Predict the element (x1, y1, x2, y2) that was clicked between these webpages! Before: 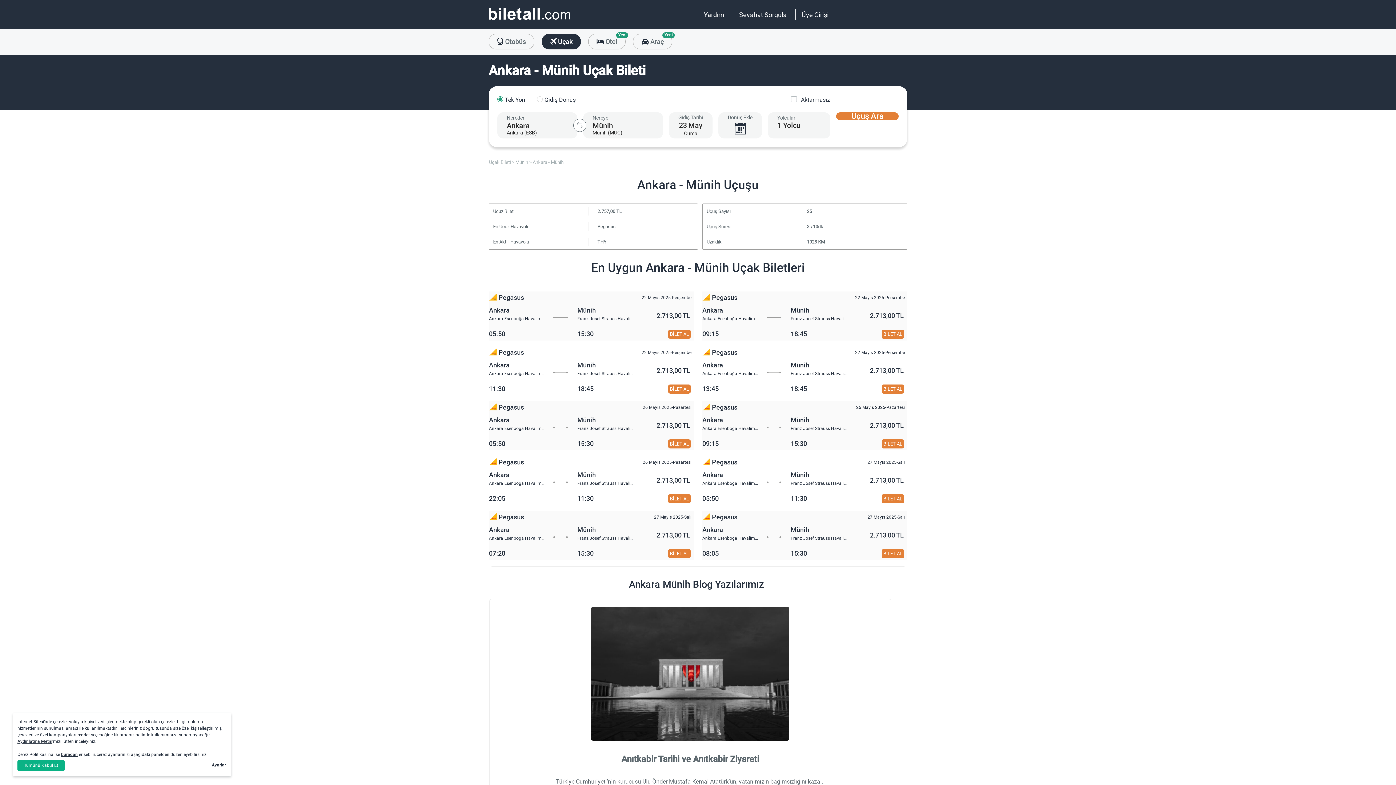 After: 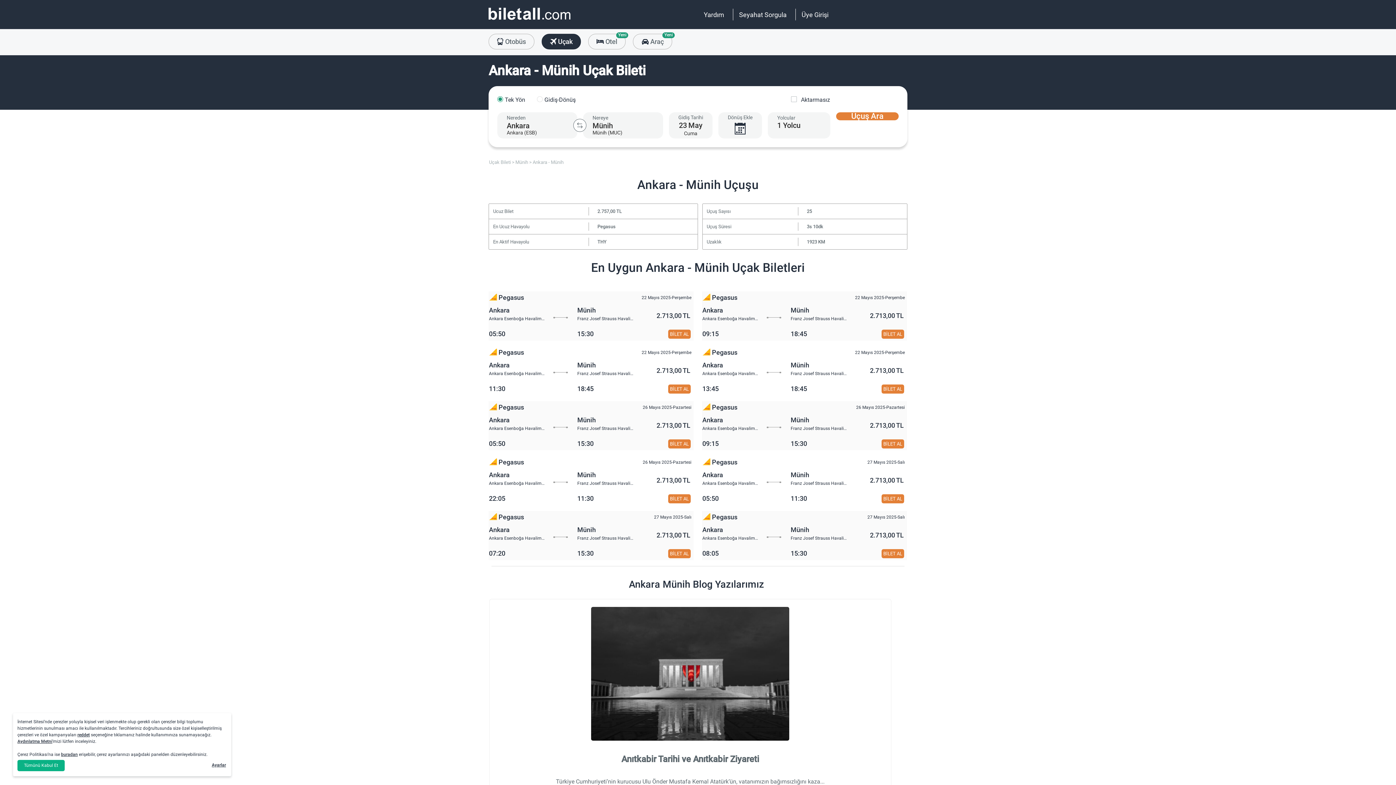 Action: label: buradan bbox: (61, 752, 77, 757)